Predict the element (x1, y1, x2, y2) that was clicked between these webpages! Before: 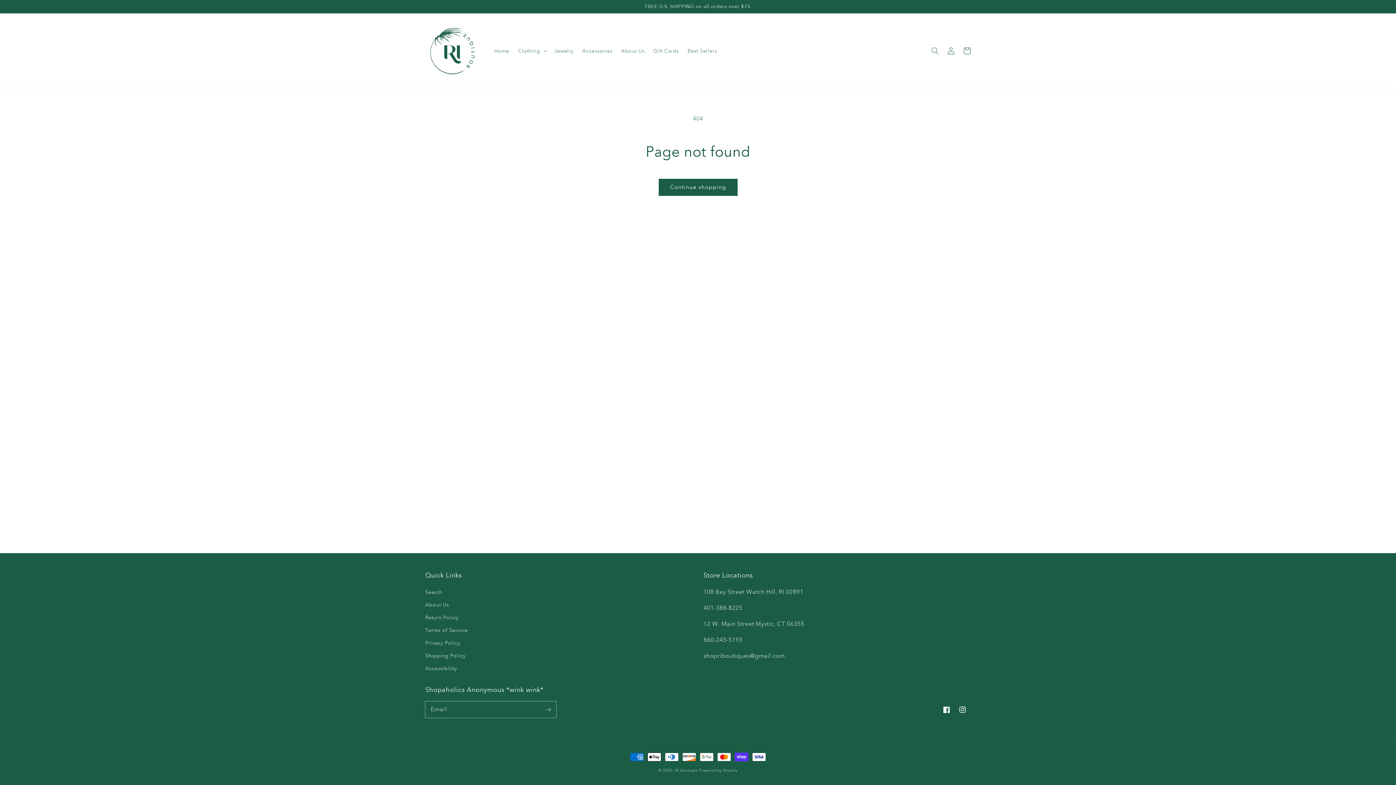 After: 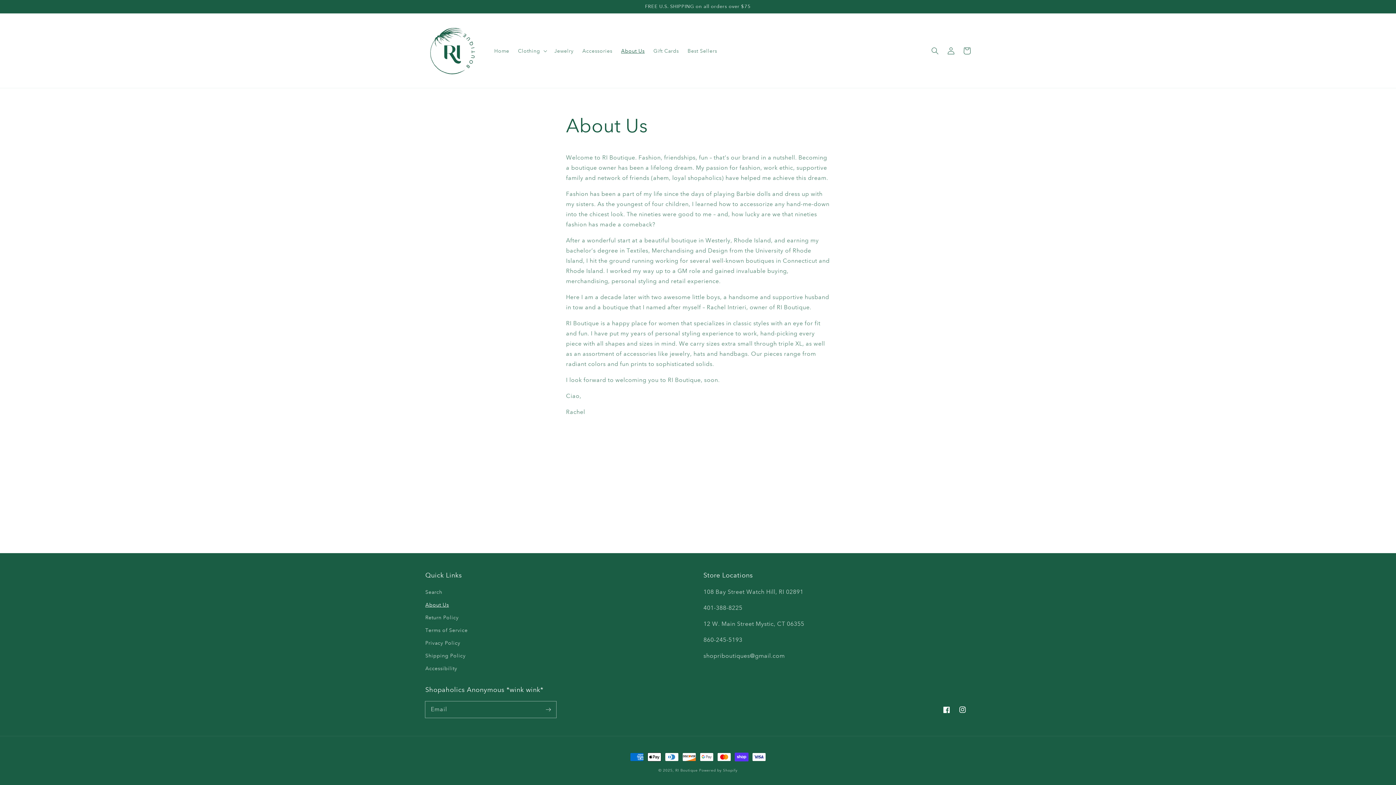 Action: label: About Us bbox: (616, 43, 649, 58)